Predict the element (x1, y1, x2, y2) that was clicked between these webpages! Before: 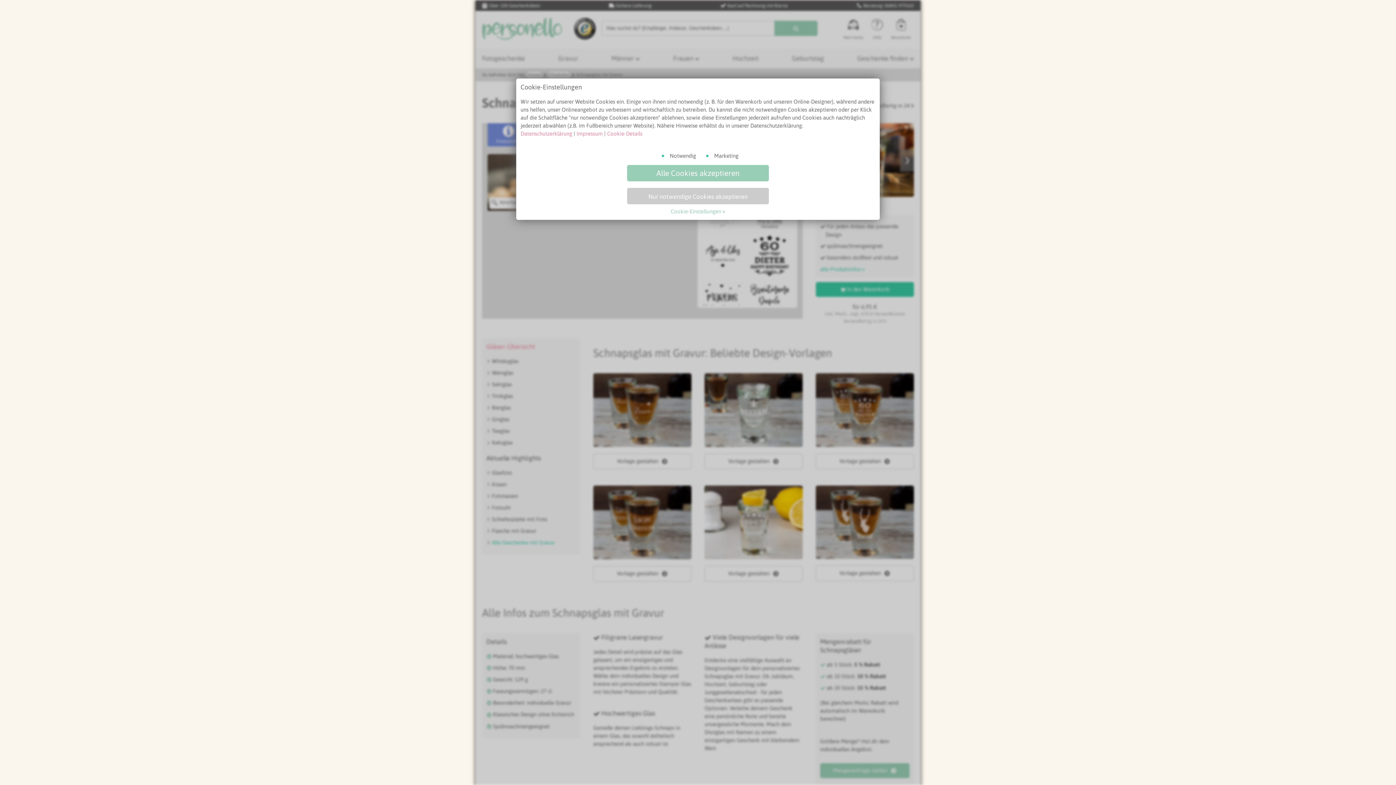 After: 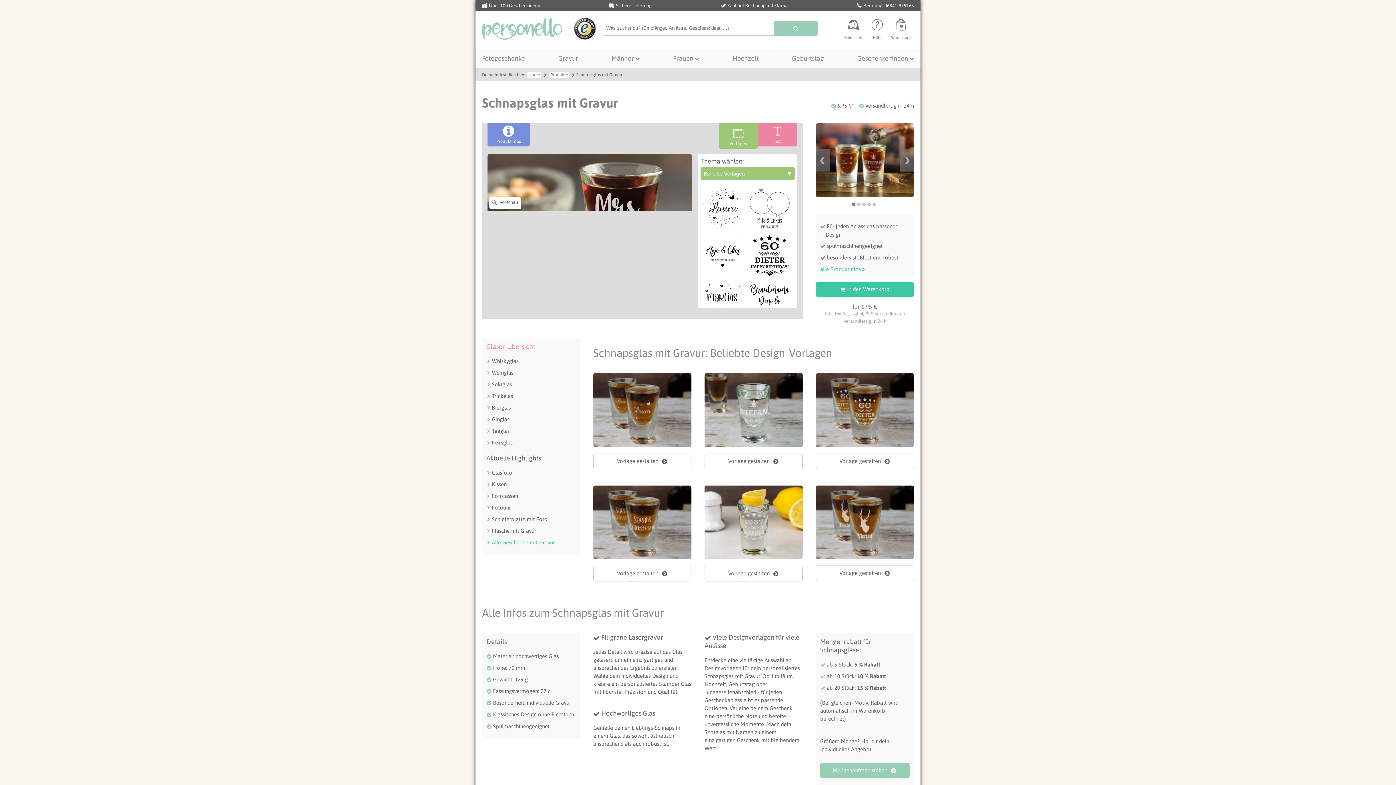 Action: bbox: (627, 188, 769, 204) label: Nur notwendige Cookies akzeptieren